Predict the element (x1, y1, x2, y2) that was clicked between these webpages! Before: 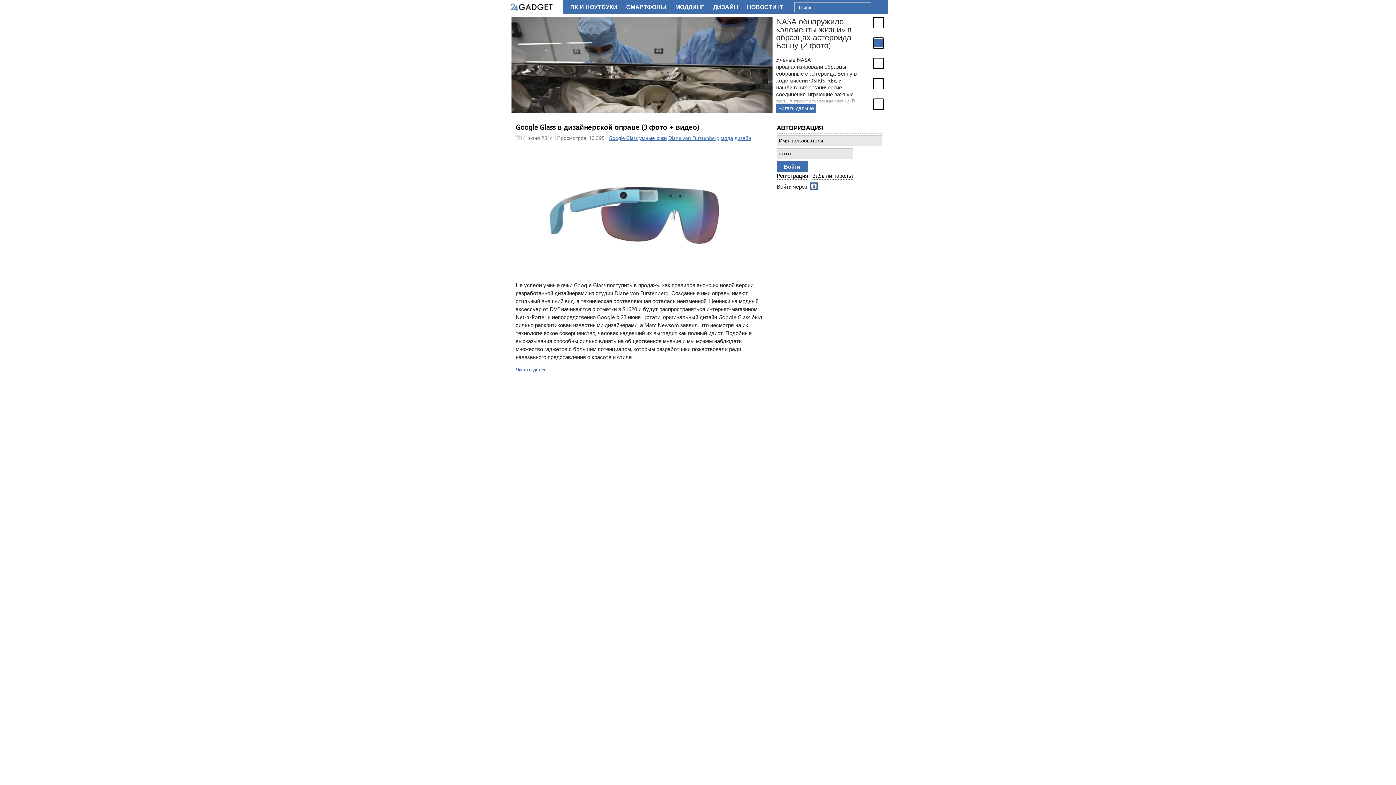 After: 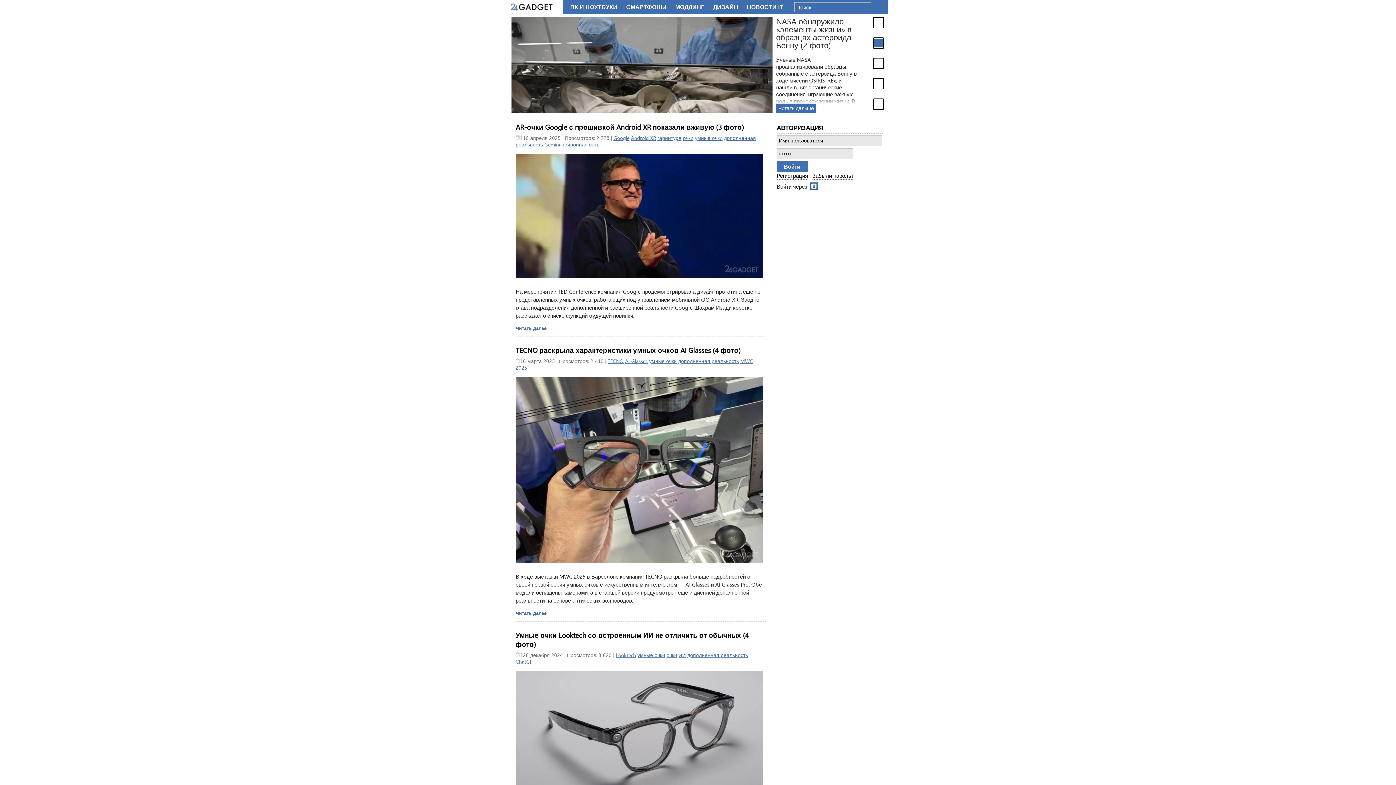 Action: label: умные очки bbox: (639, 134, 667, 141)